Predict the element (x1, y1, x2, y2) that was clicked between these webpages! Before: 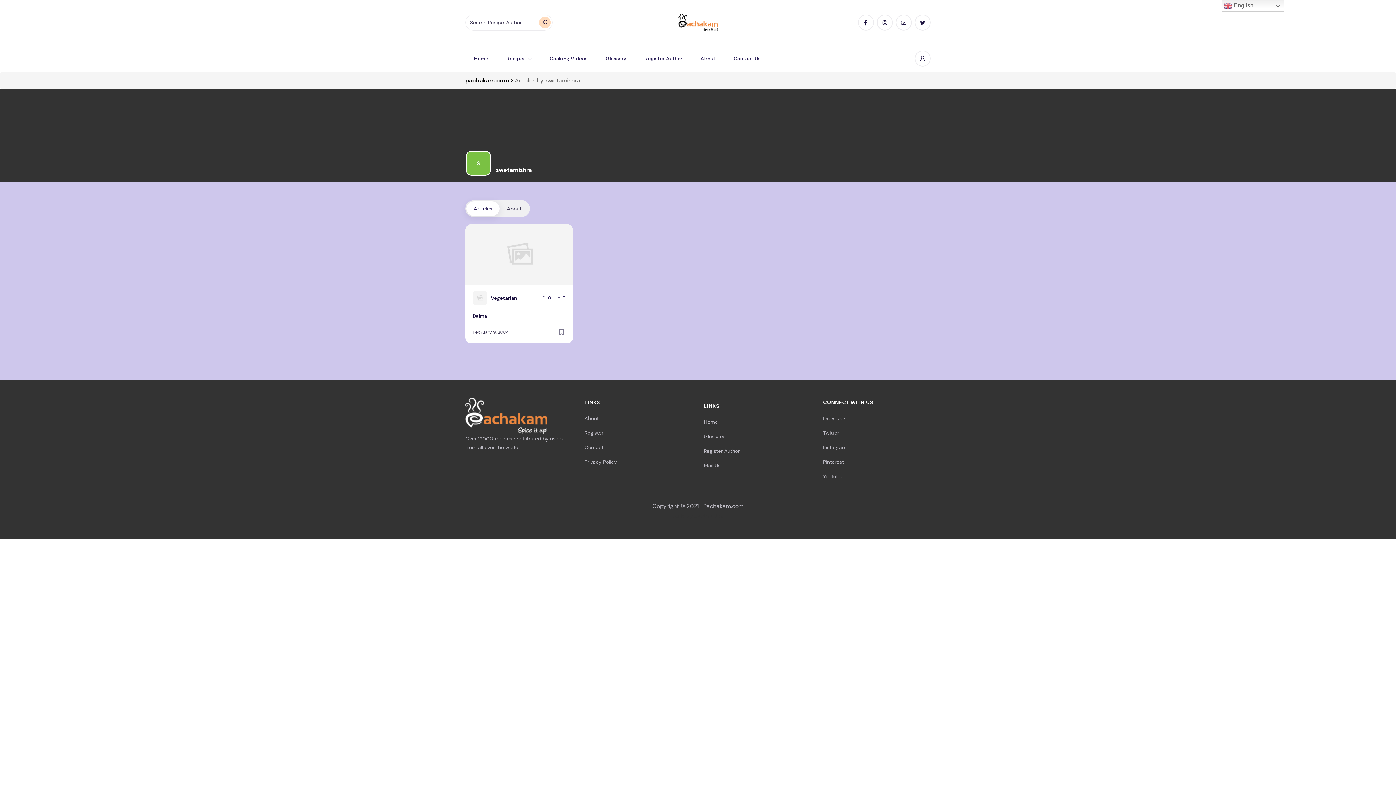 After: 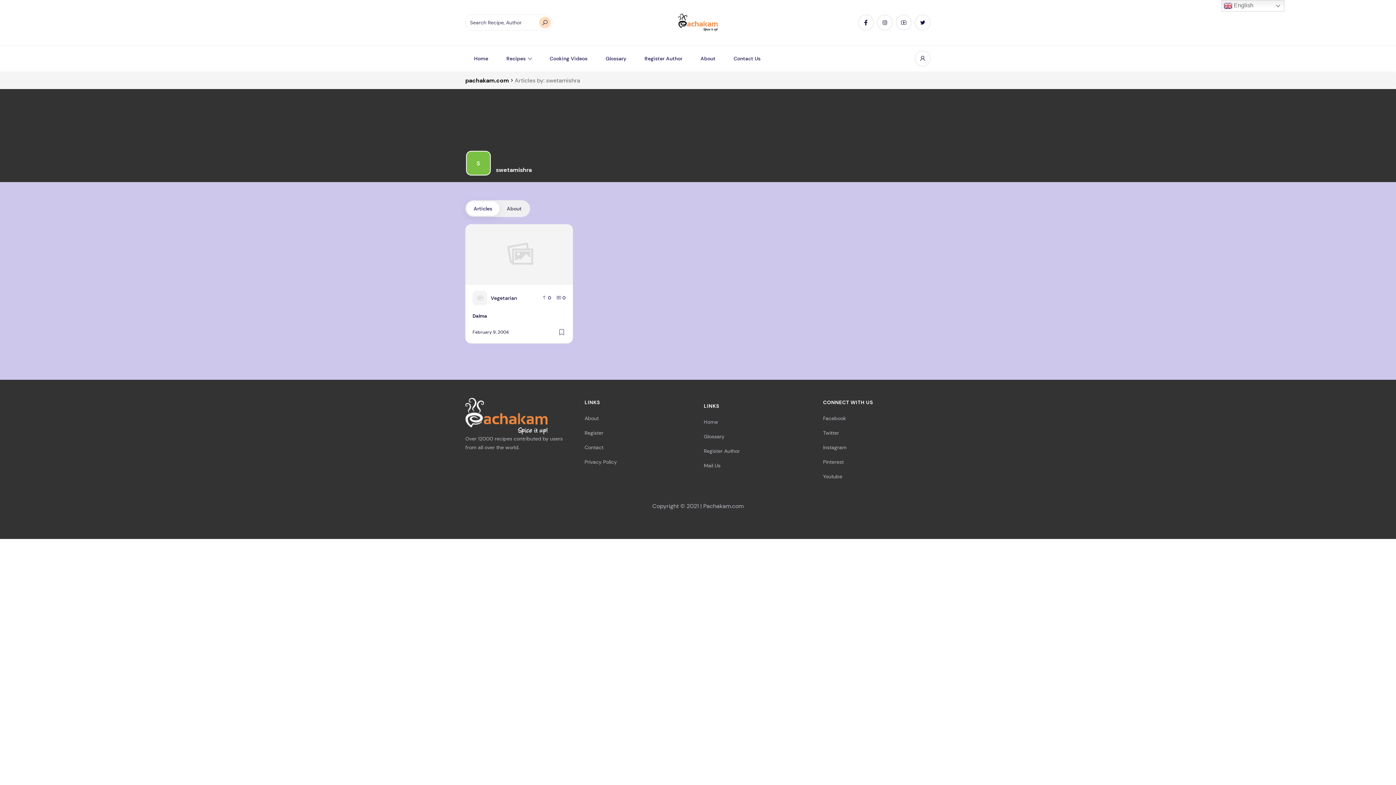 Action: bbox: (858, 14, 874, 30)